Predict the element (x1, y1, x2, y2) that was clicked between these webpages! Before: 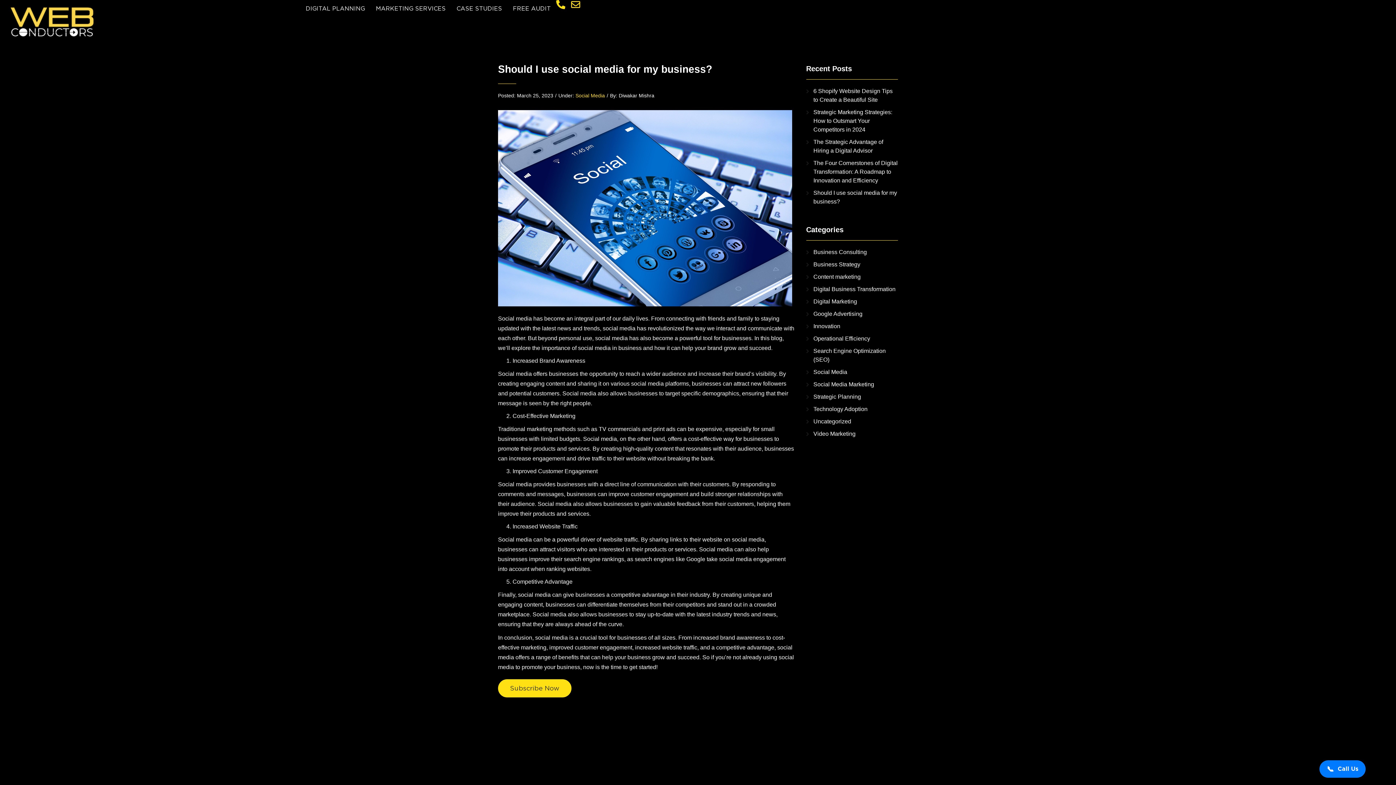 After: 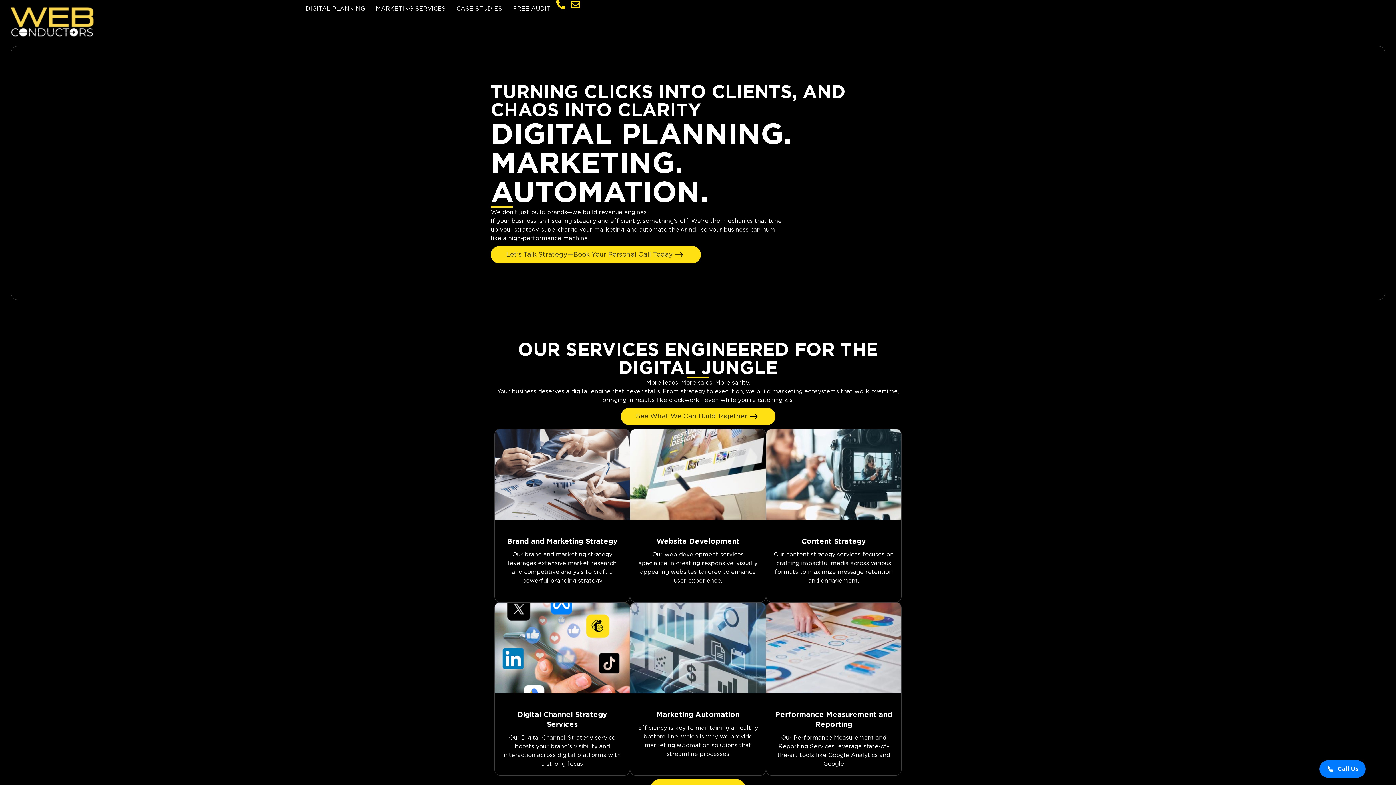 Action: bbox: (7, 0, 98, 42)